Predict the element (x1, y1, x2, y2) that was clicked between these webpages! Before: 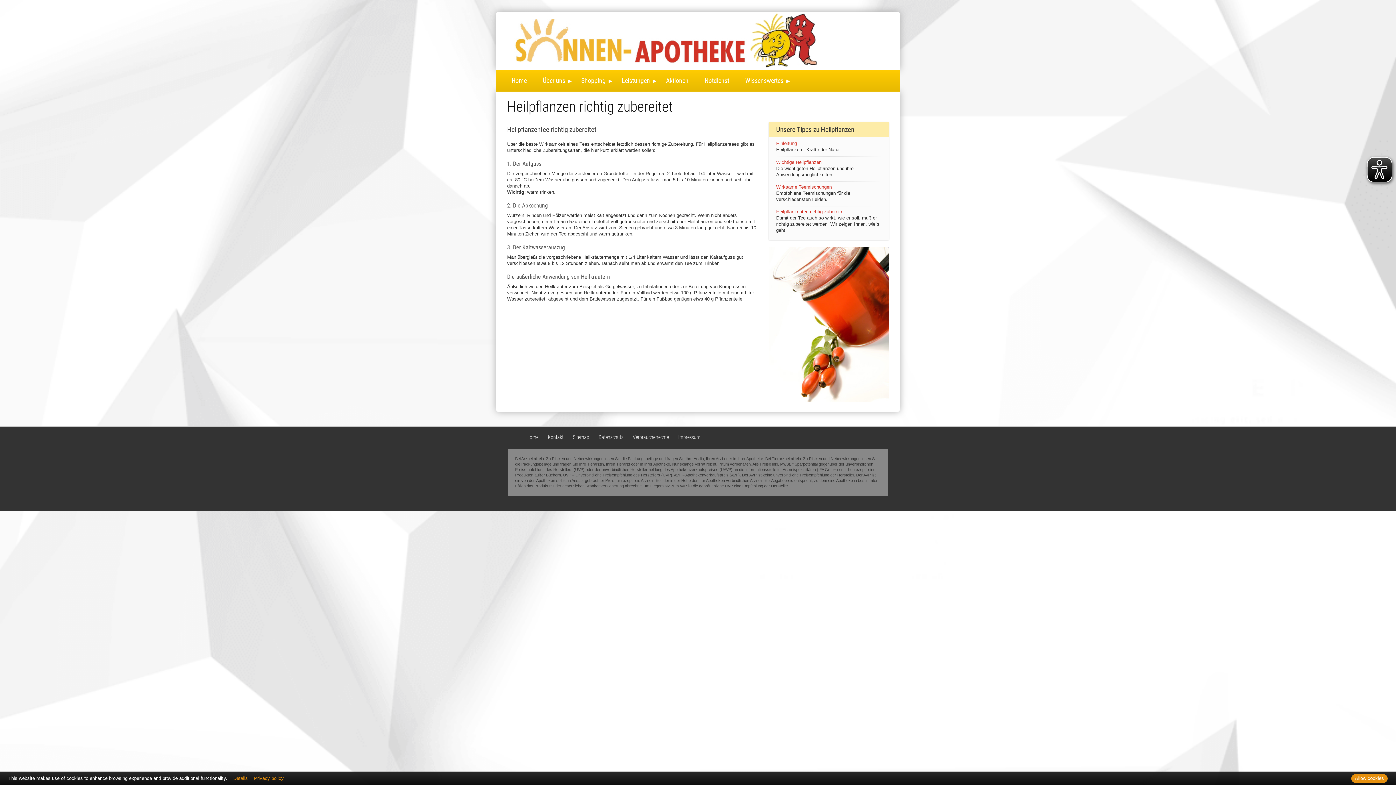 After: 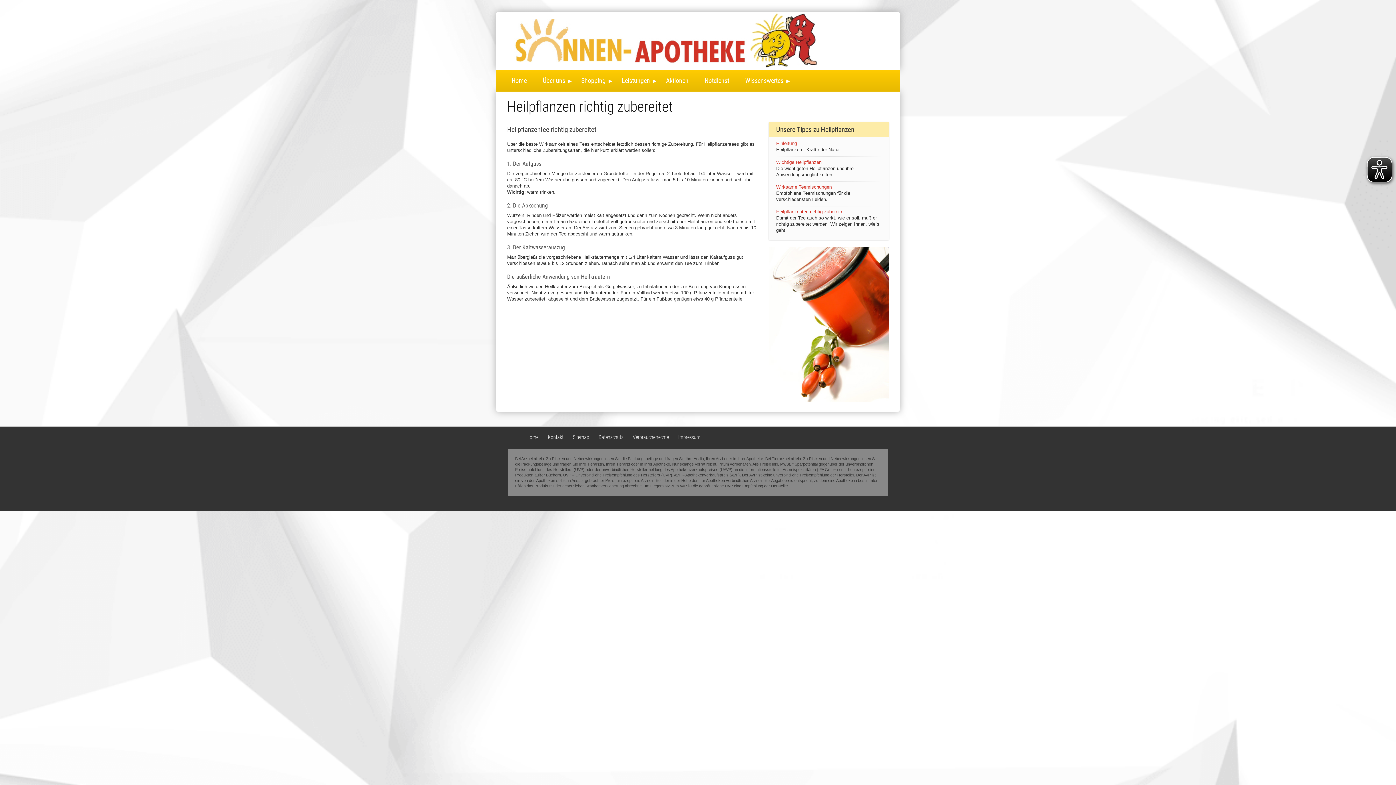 Action: label: Allow cookies bbox: (1351, 774, 1388, 783)